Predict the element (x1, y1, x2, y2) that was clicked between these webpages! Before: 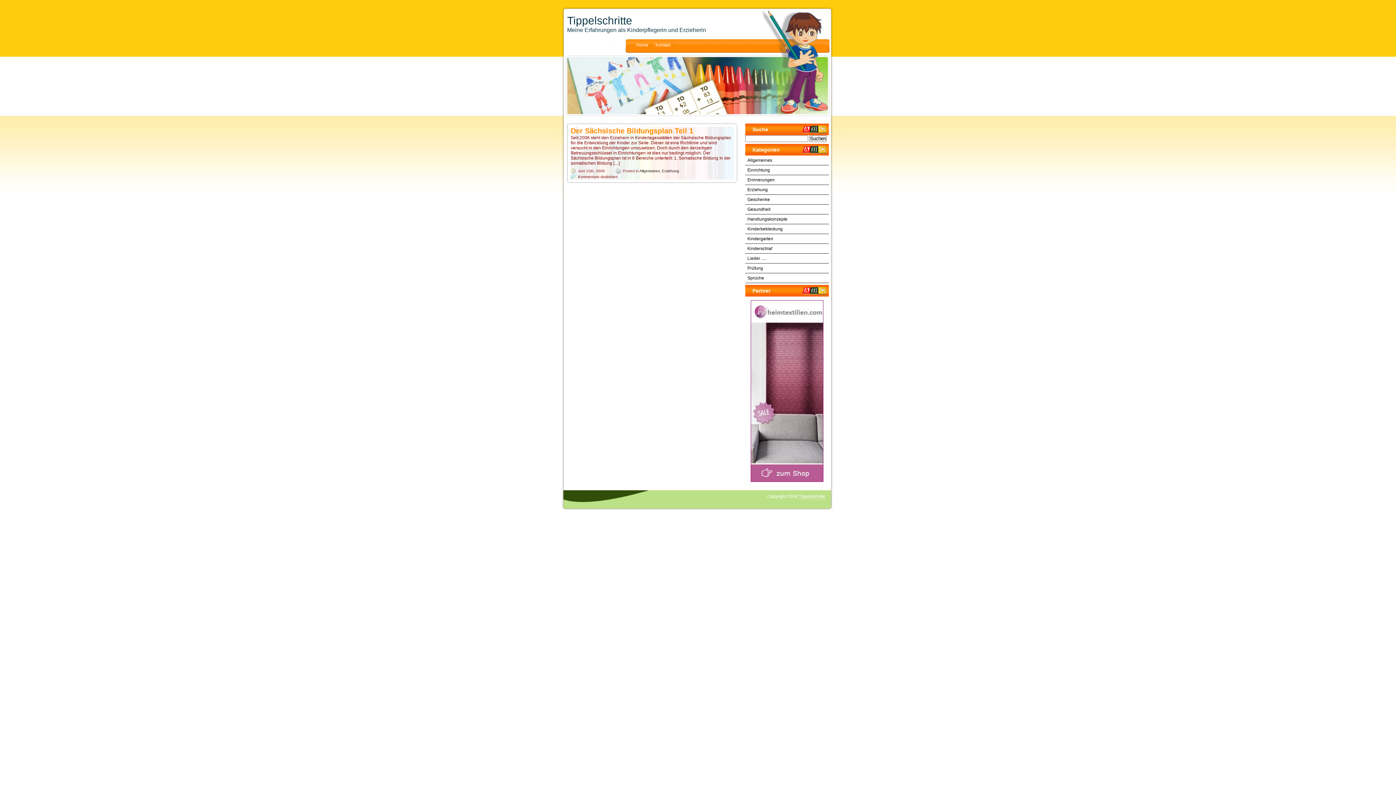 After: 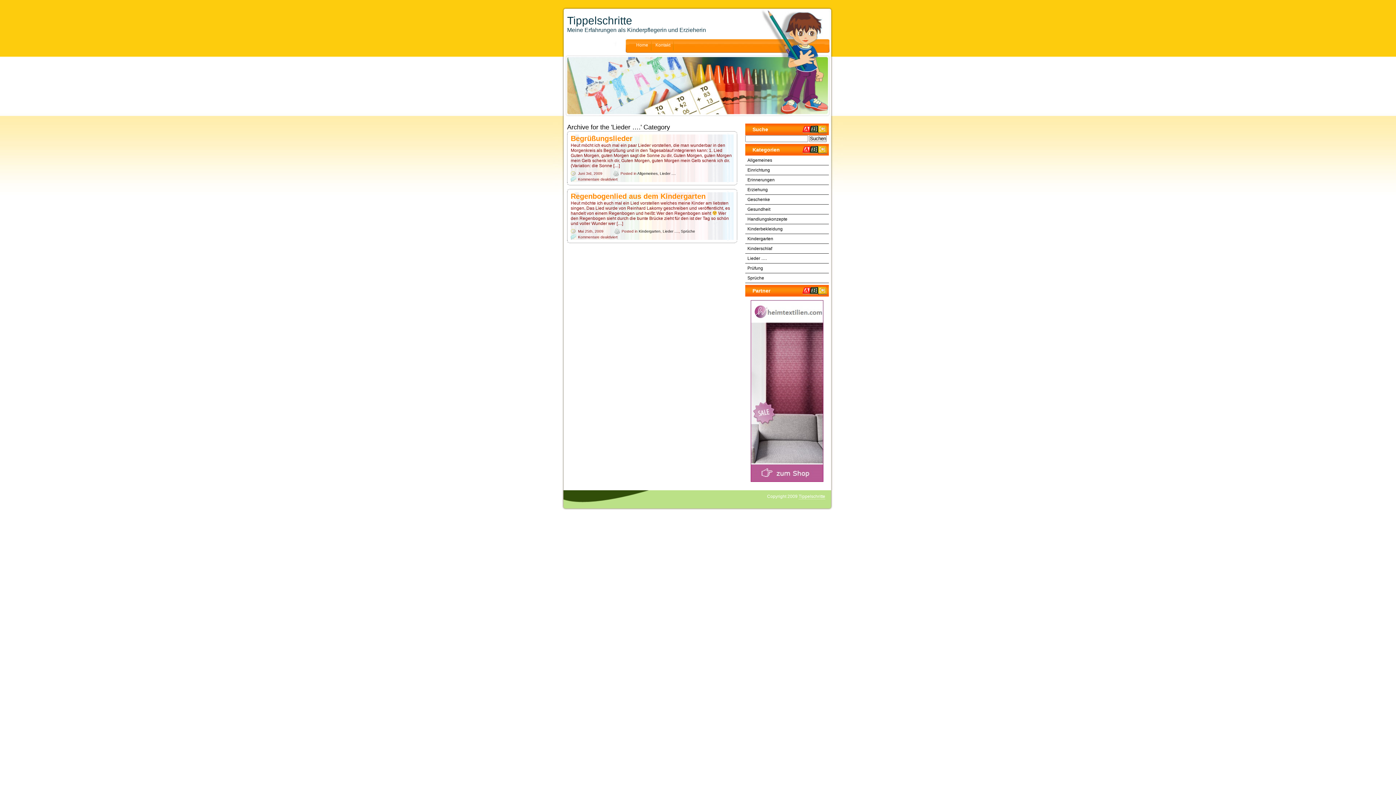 Action: bbox: (745, 254, 828, 262) label: Lieder ….